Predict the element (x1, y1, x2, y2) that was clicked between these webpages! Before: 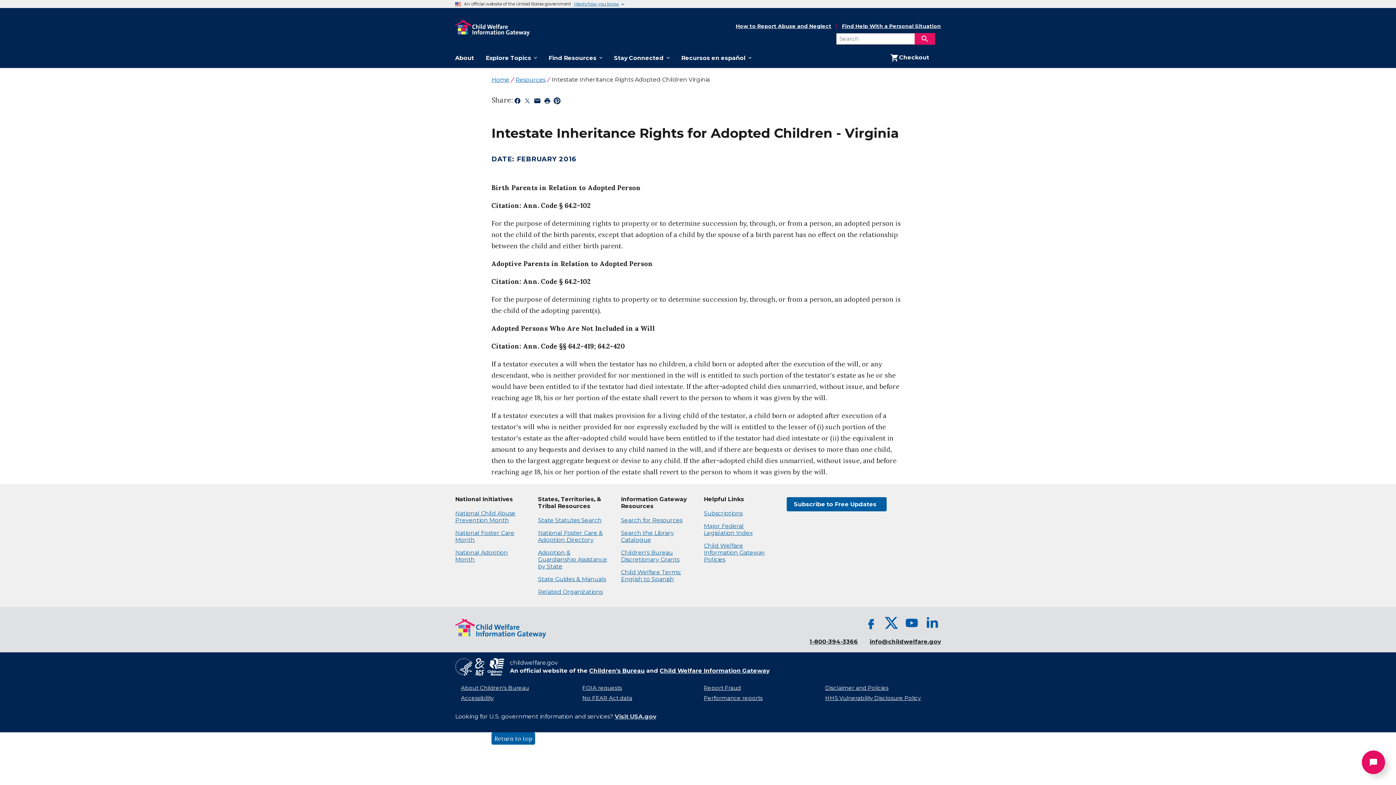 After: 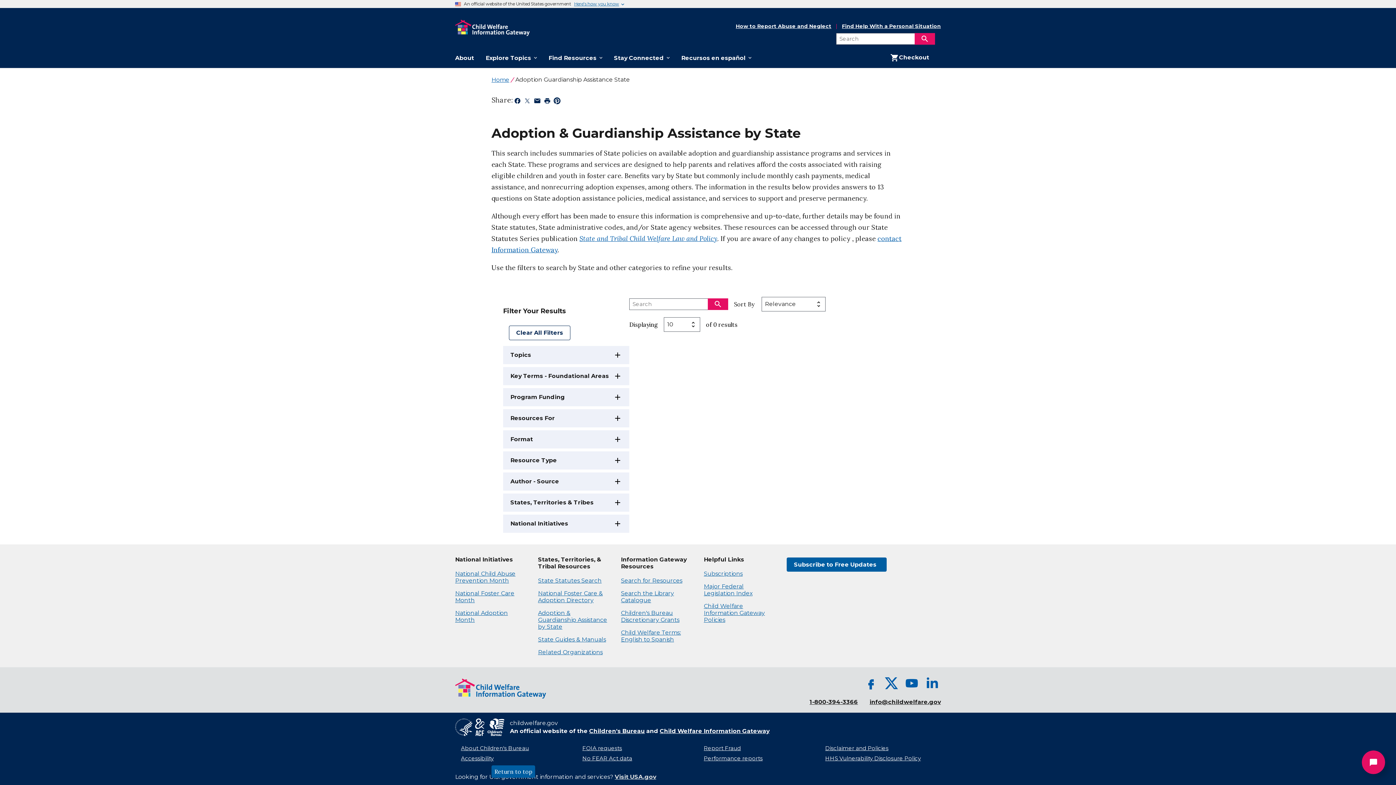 Action: label: Adoption & Guardianship Assistance by State bbox: (538, 549, 607, 570)